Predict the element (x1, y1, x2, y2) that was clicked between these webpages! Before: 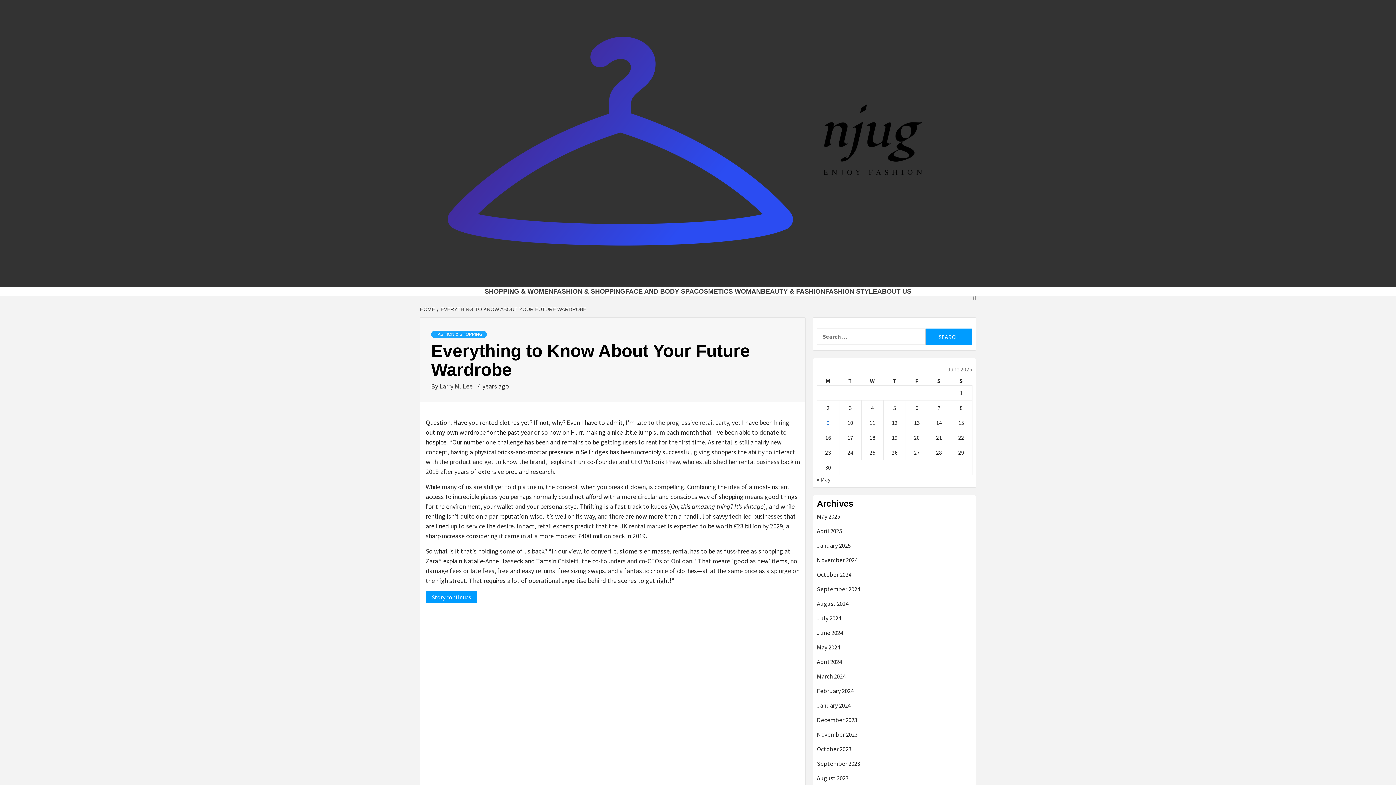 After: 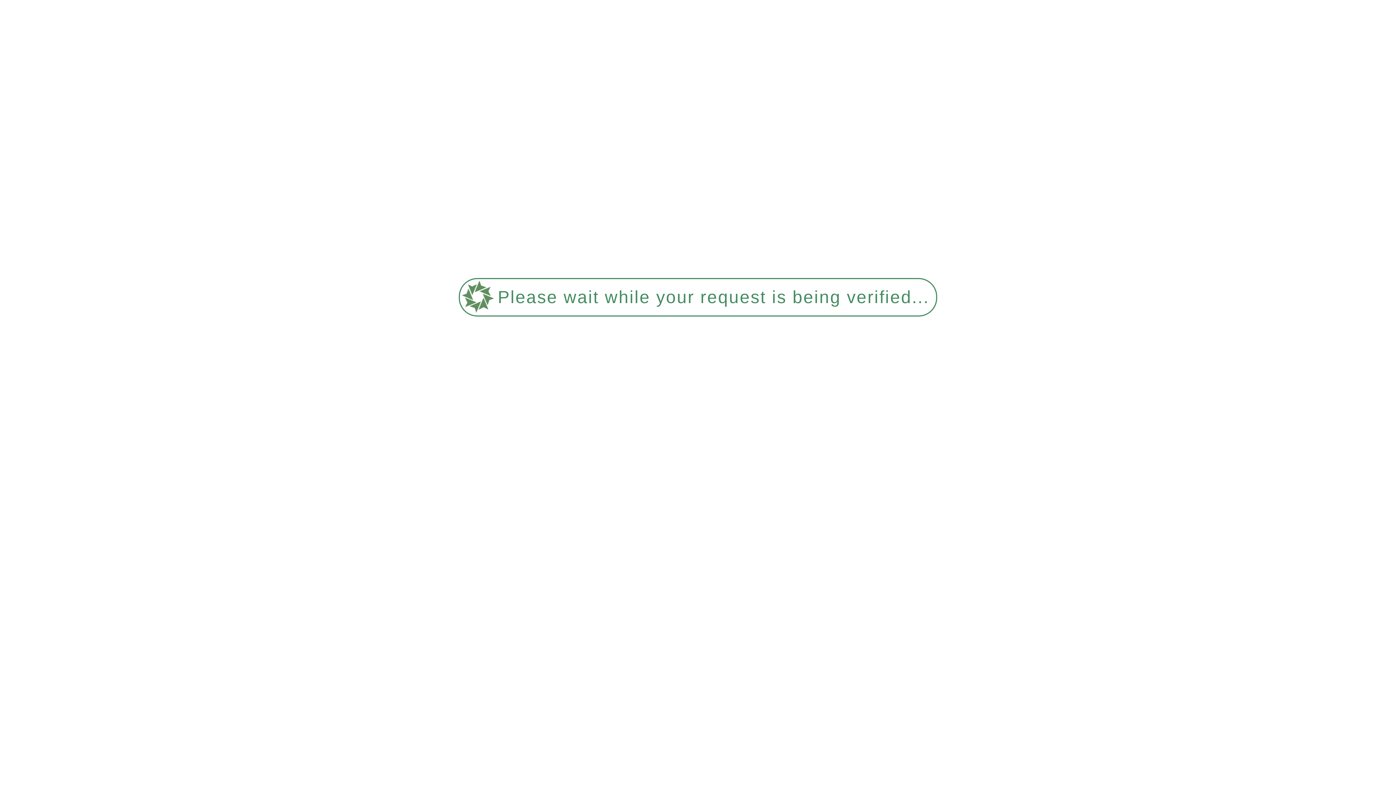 Action: bbox: (817, 476, 830, 483) label: « May